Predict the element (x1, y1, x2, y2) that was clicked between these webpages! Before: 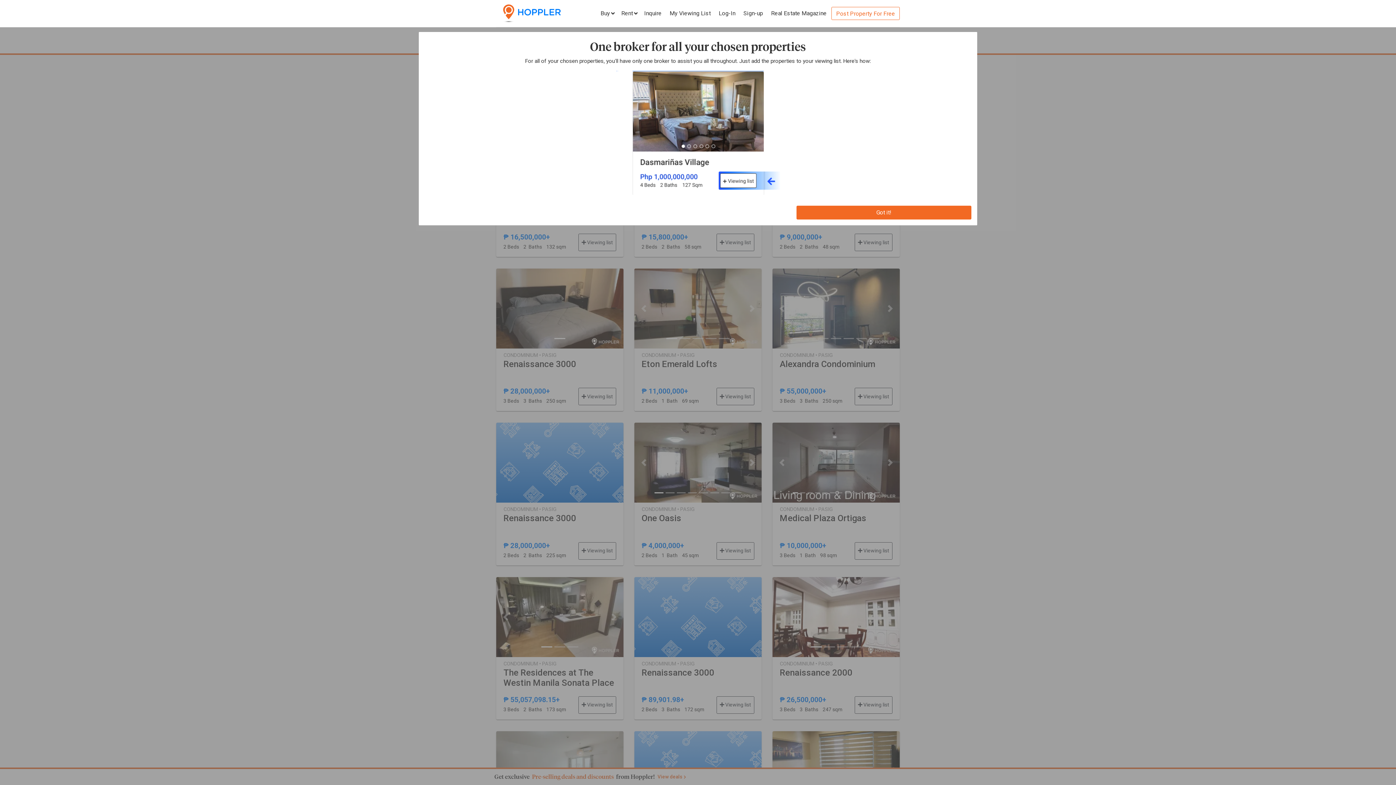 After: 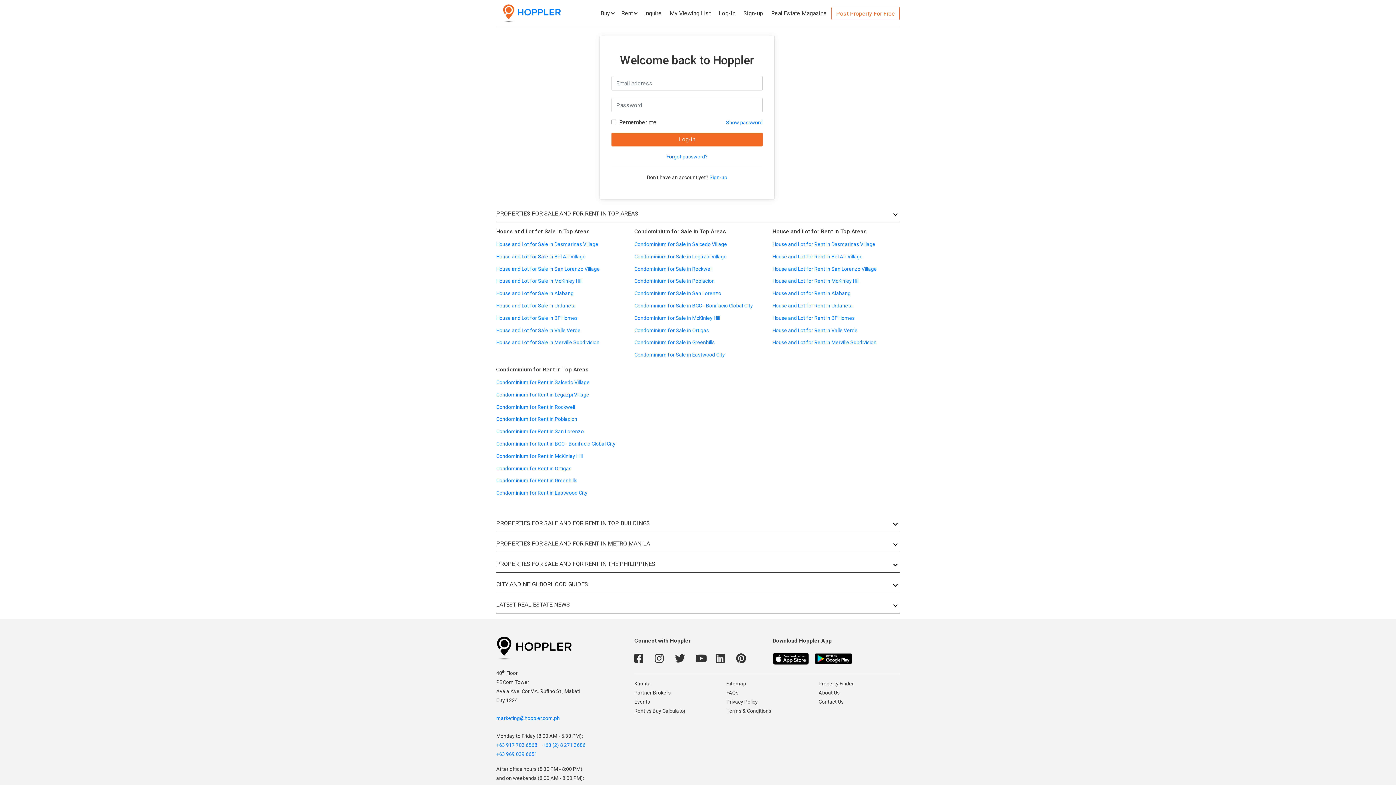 Action: label: Post Property For Free bbox: (831, 6, 900, 20)